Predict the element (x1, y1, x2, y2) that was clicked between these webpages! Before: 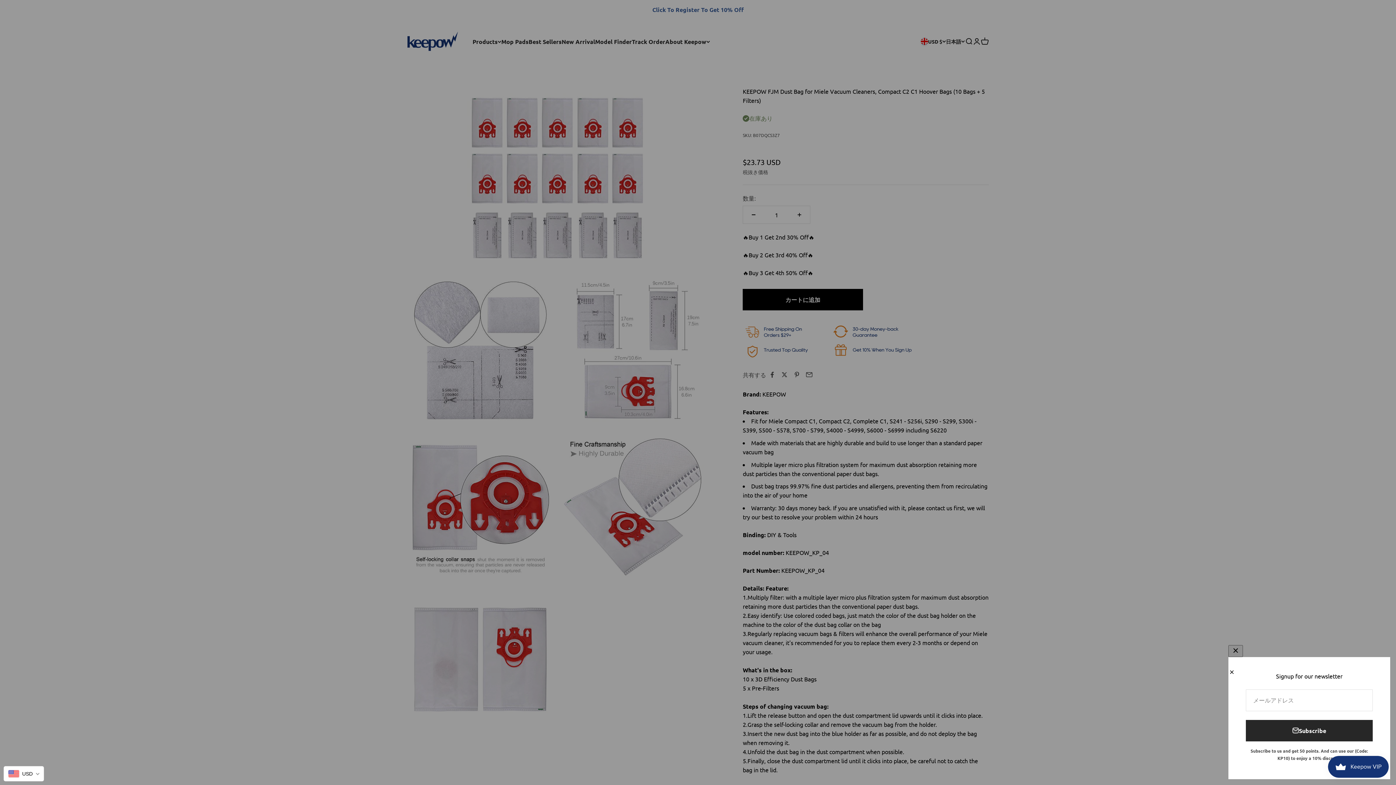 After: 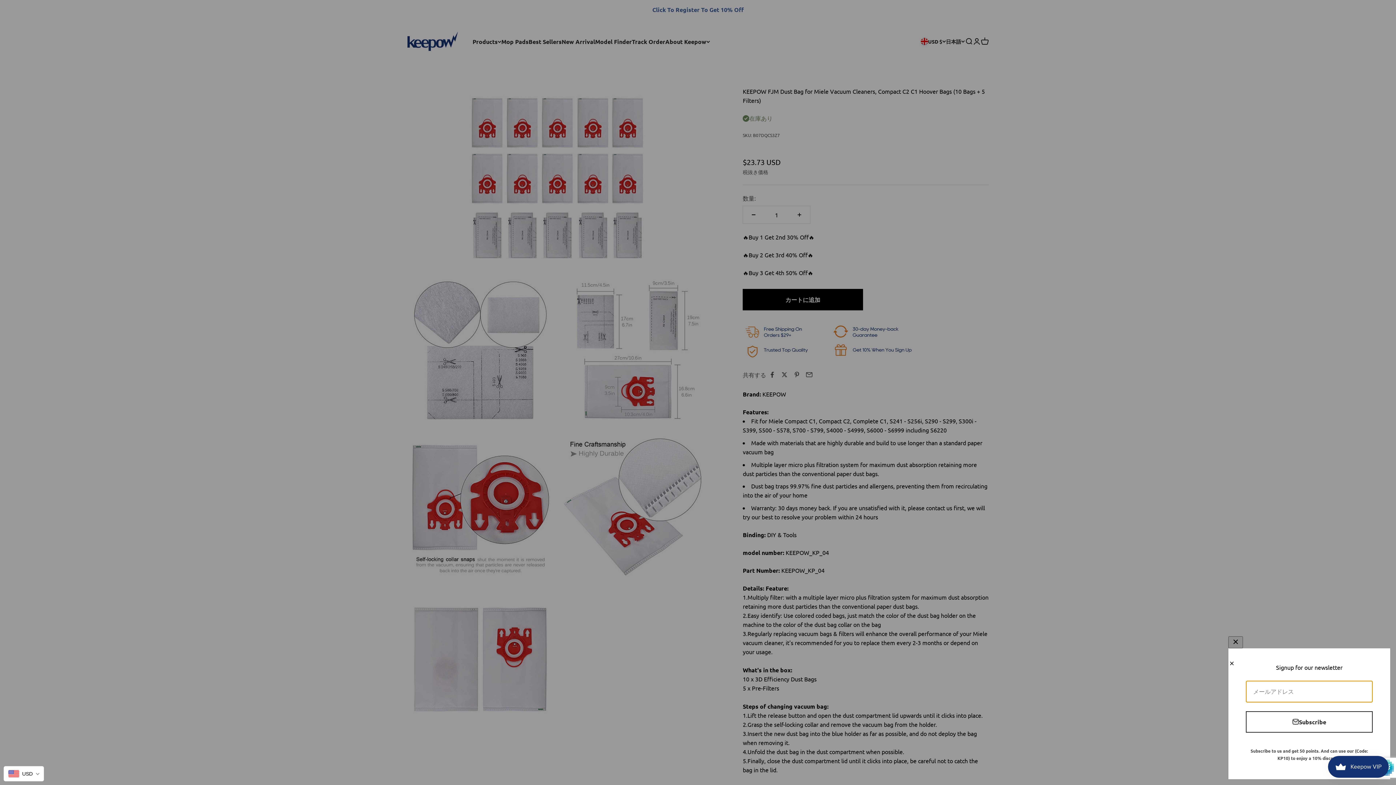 Action: label: Subscribe bbox: (1246, 720, 1373, 741)